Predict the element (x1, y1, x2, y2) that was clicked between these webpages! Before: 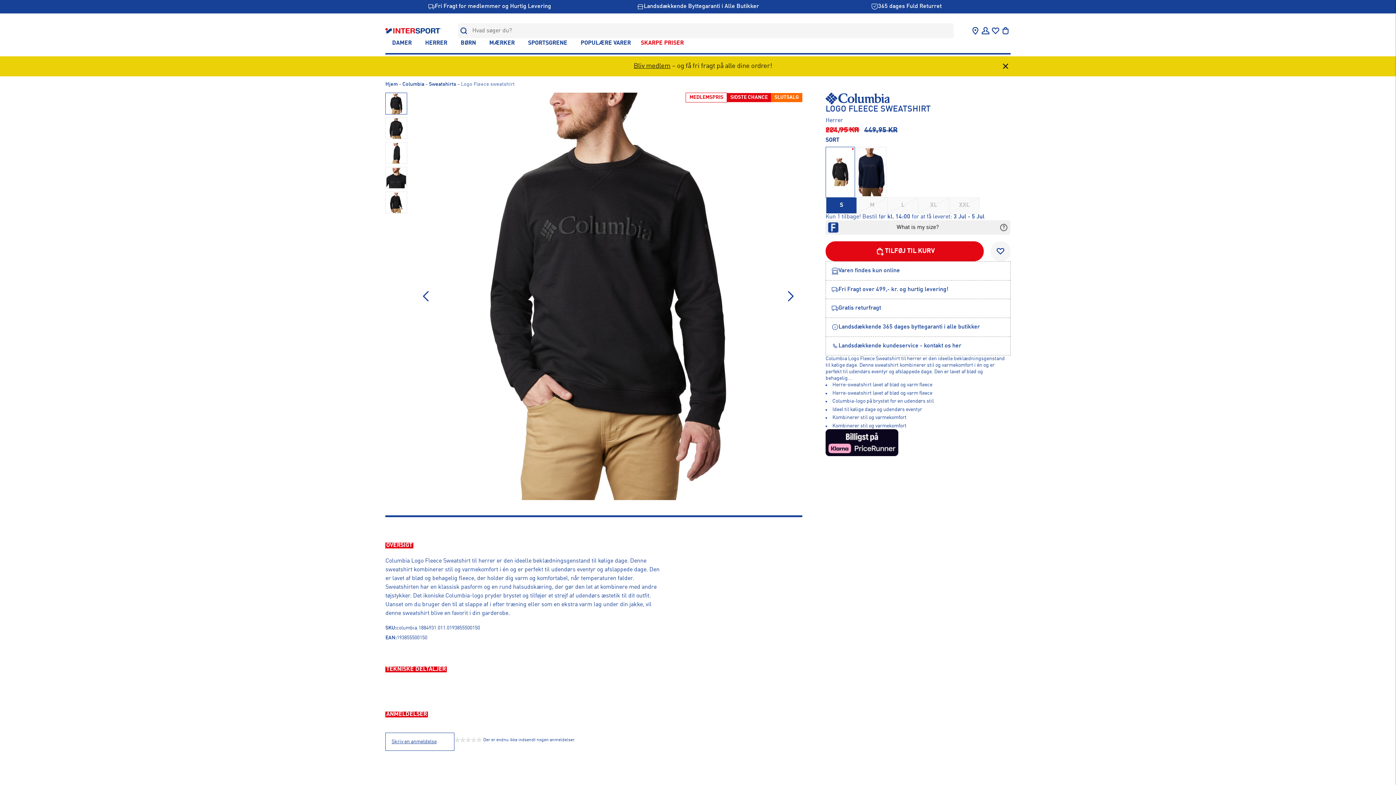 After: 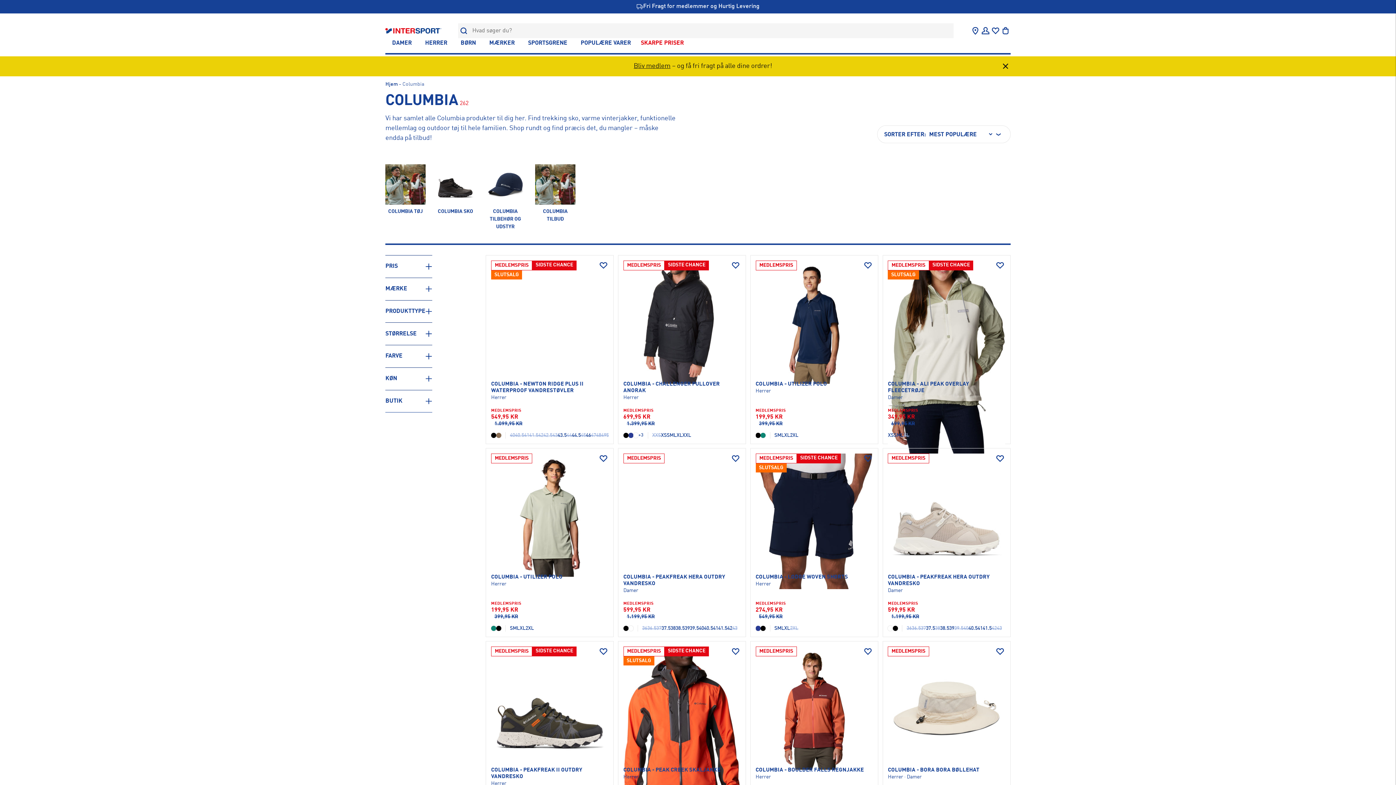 Action: label: Columbia bbox: (402, 81, 424, 87)